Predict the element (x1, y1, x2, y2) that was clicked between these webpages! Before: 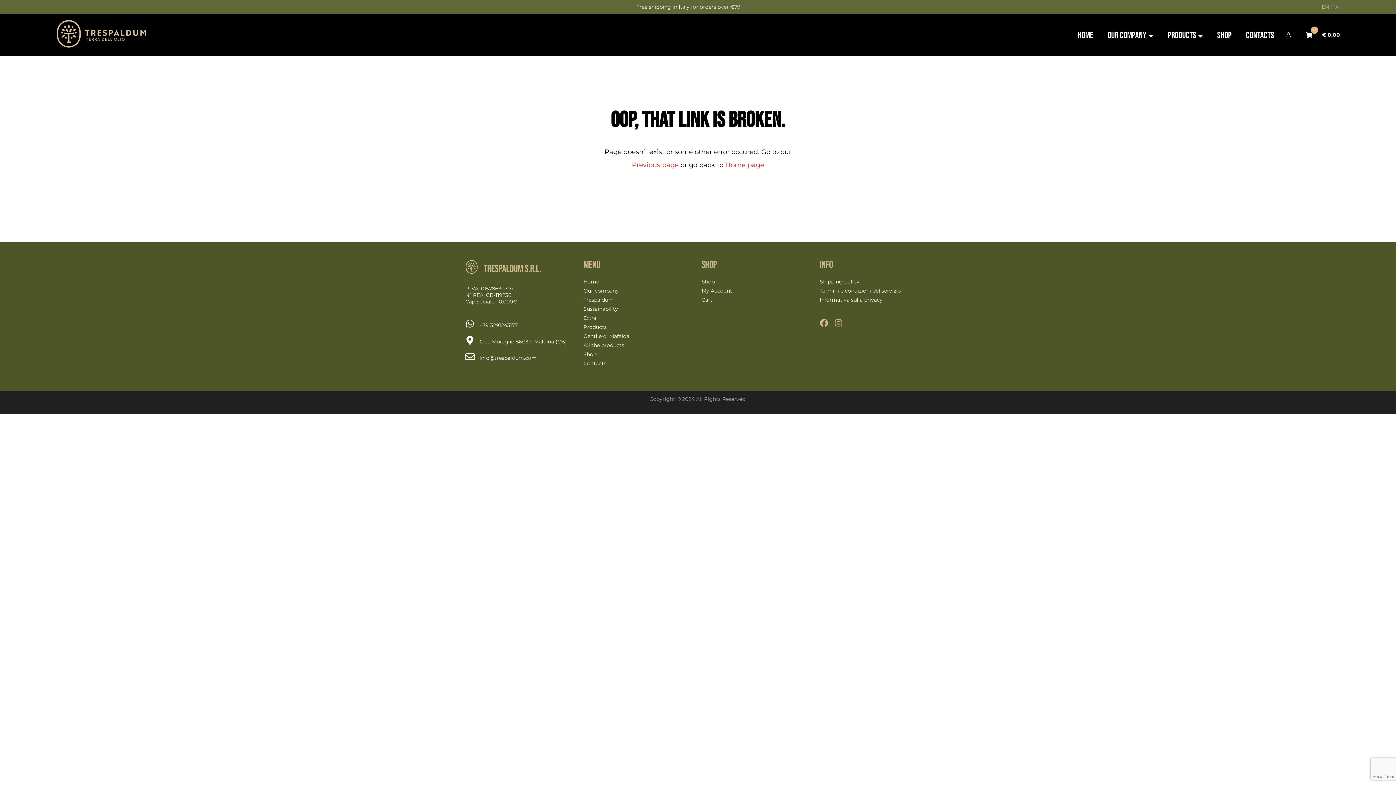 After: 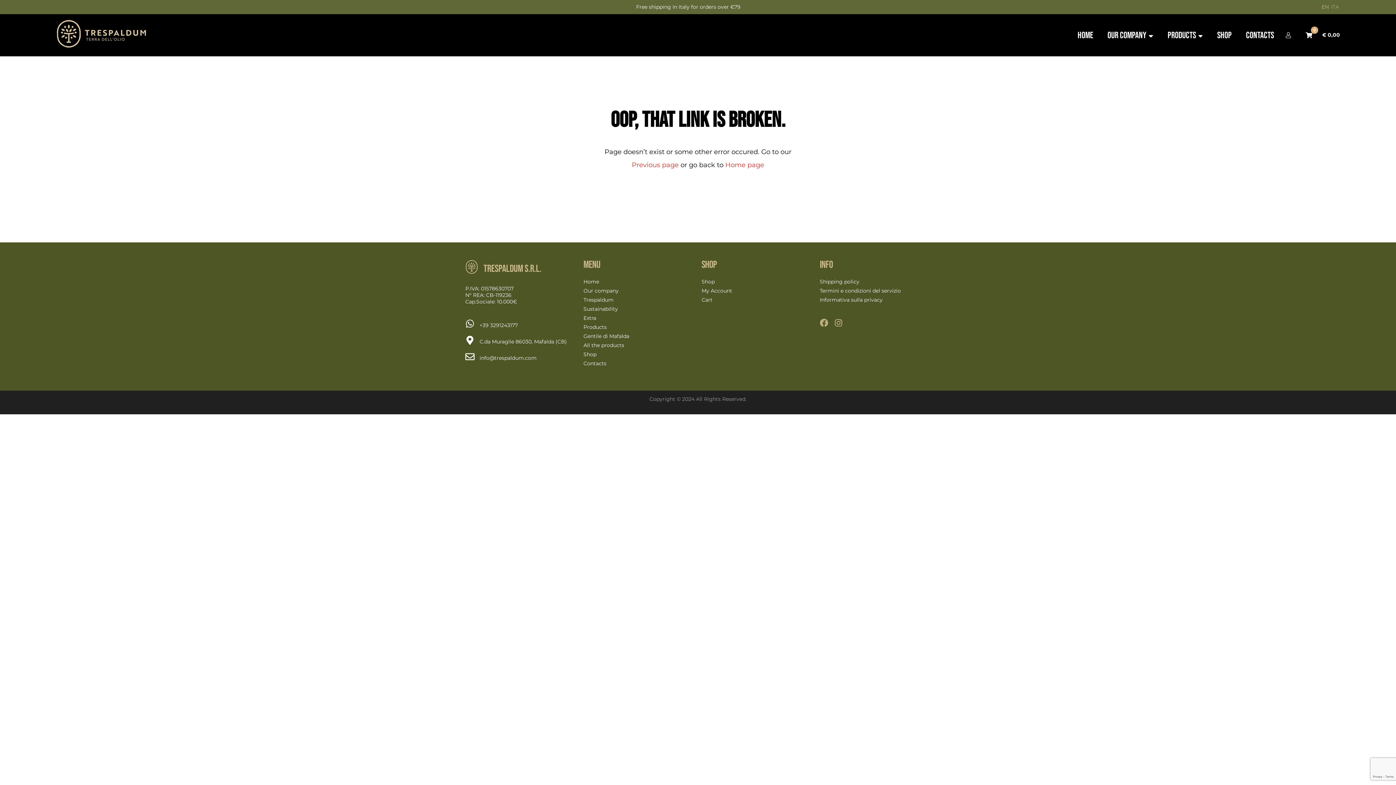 Action: bbox: (820, 318, 828, 327) label: Facebook